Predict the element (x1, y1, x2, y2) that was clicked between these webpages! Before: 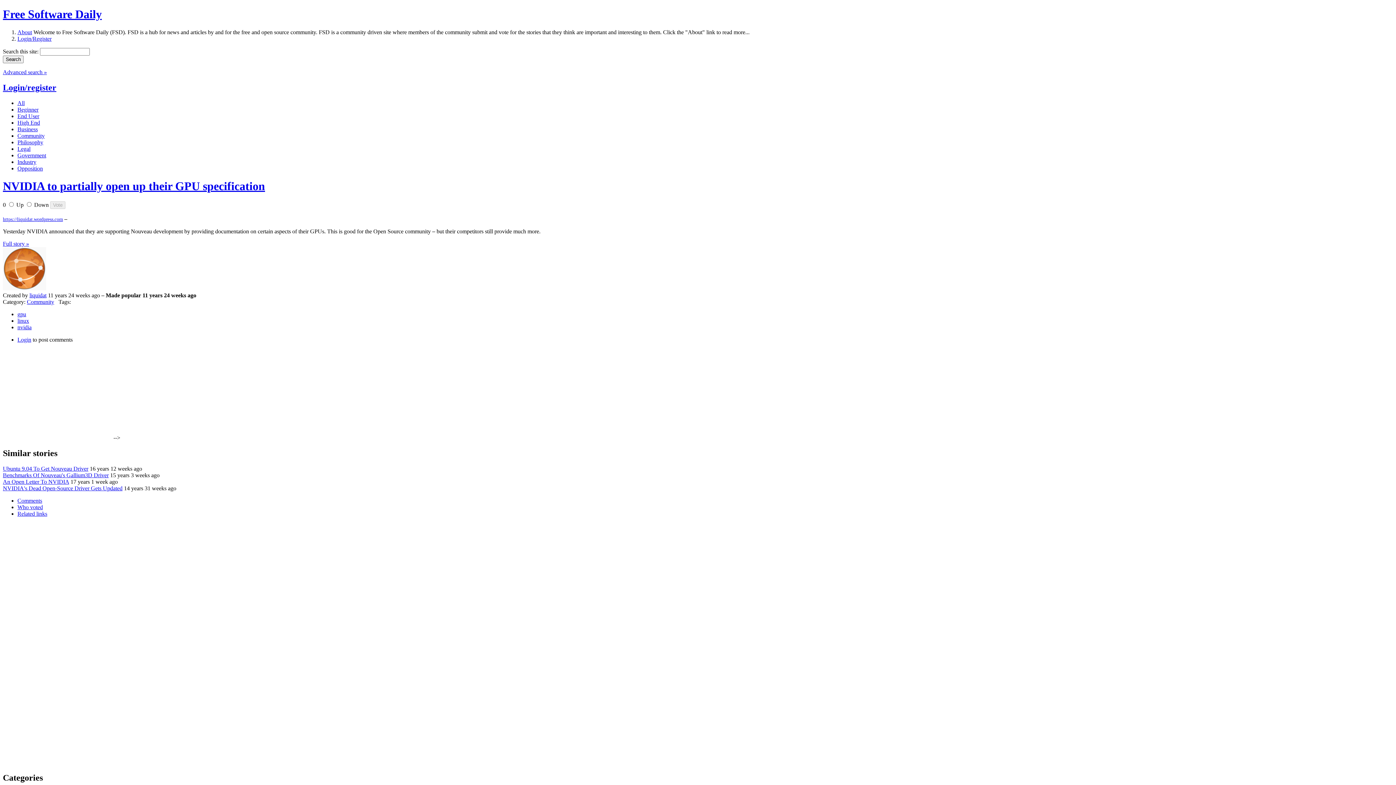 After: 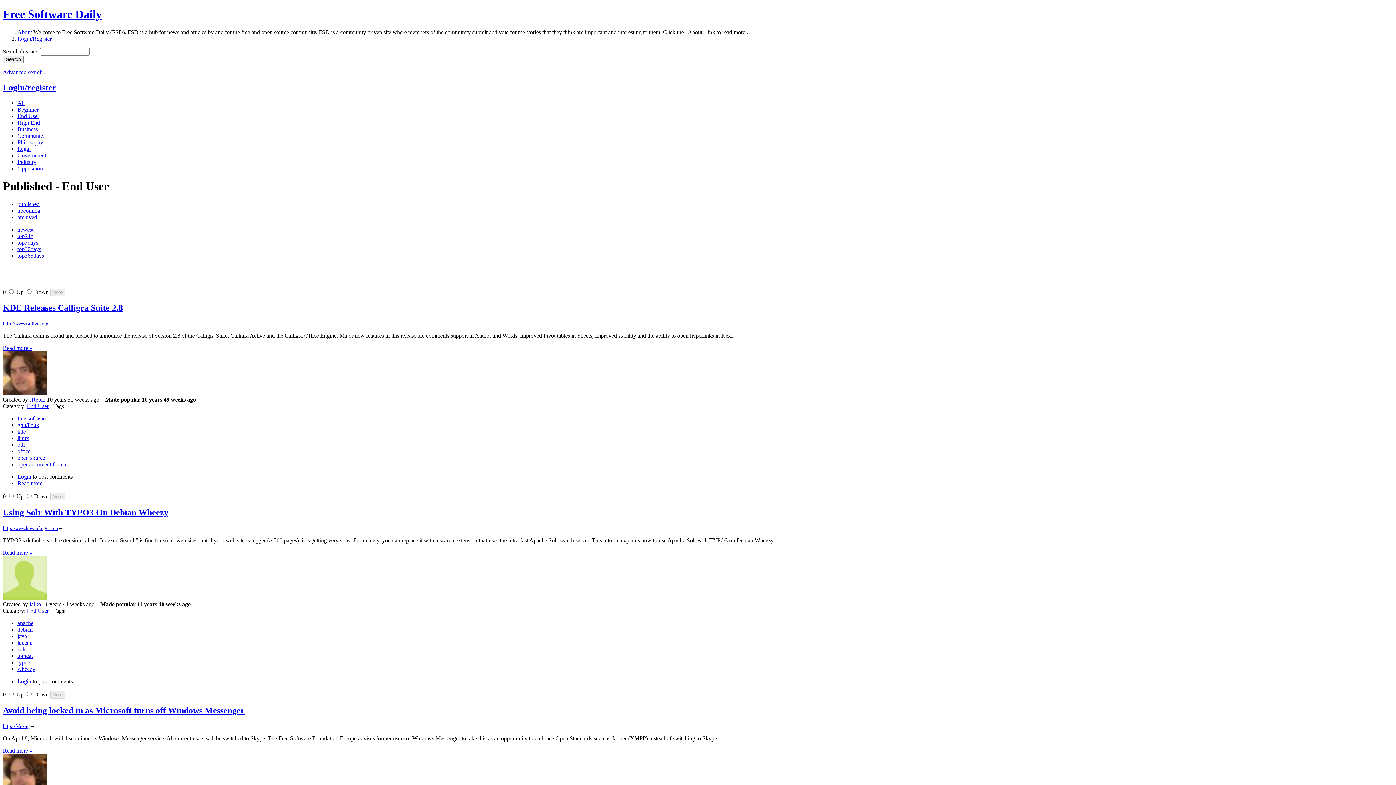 Action: bbox: (17, 112, 39, 119) label: End User